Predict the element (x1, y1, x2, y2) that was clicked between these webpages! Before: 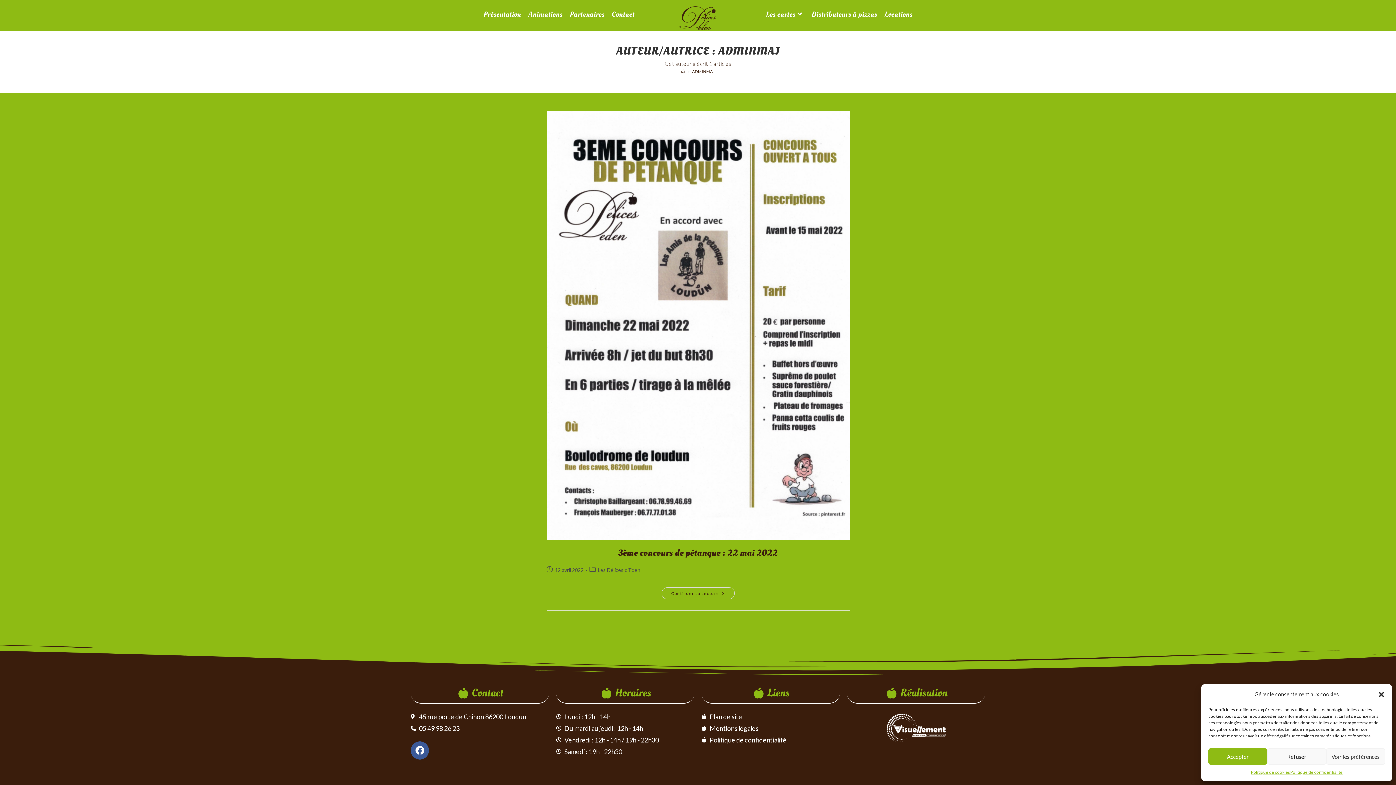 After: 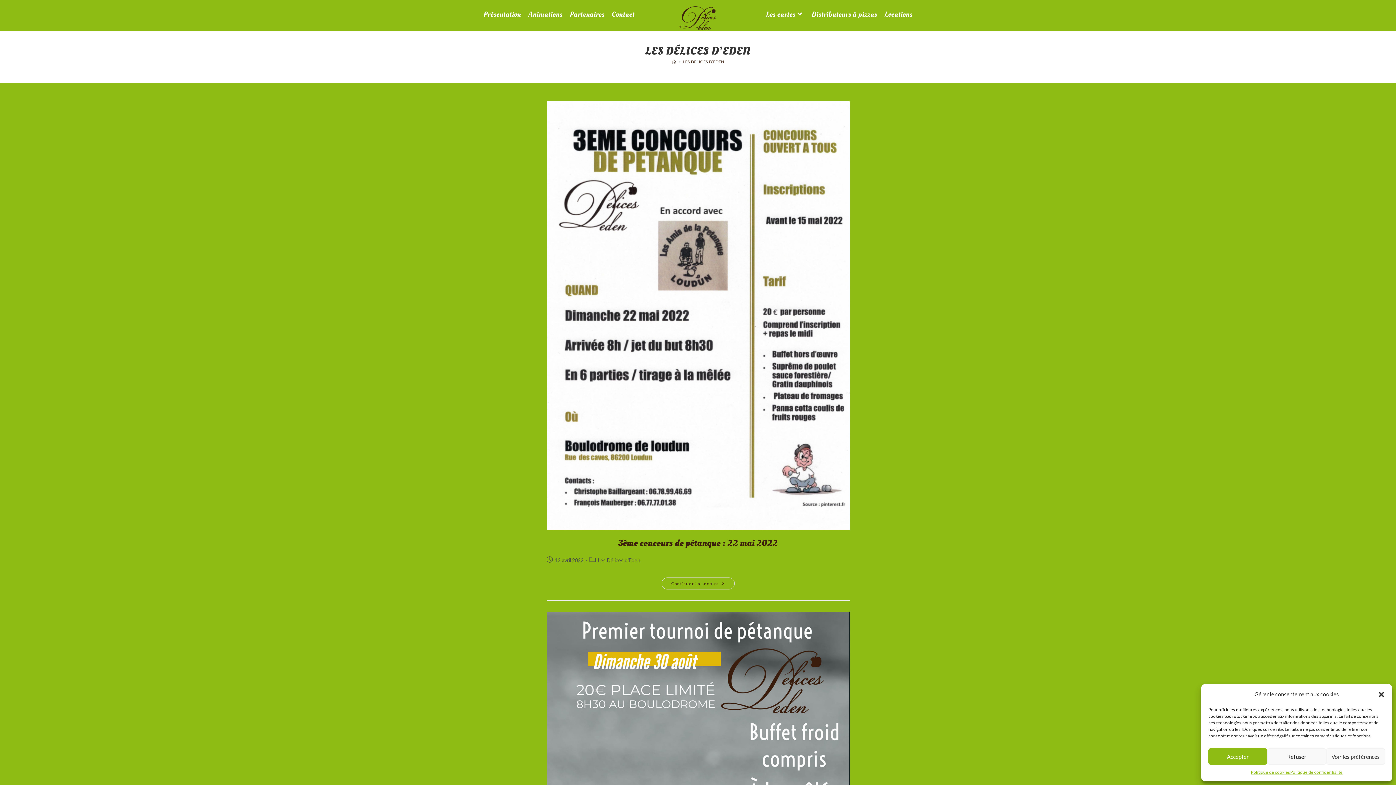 Action: label: Les Délices d'Eden bbox: (598, 567, 640, 573)